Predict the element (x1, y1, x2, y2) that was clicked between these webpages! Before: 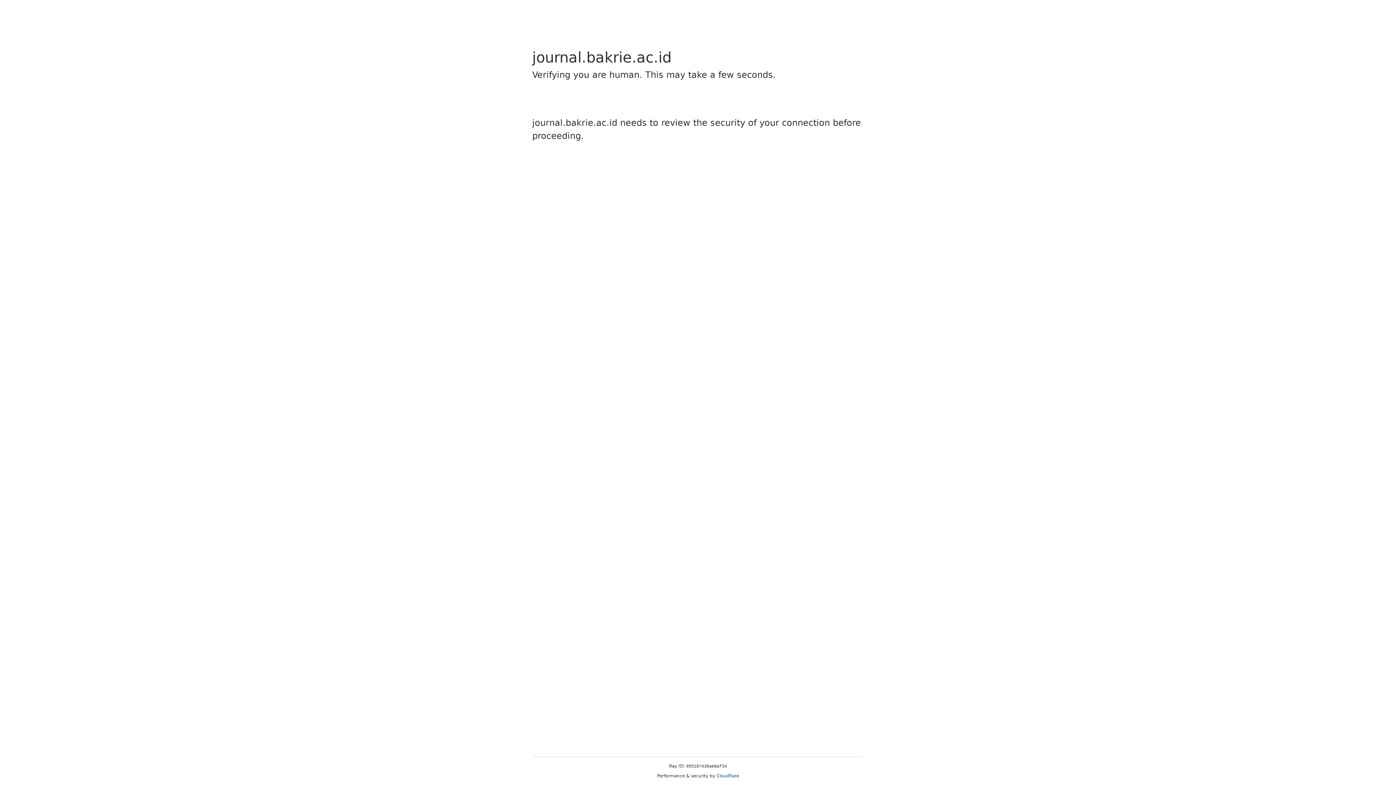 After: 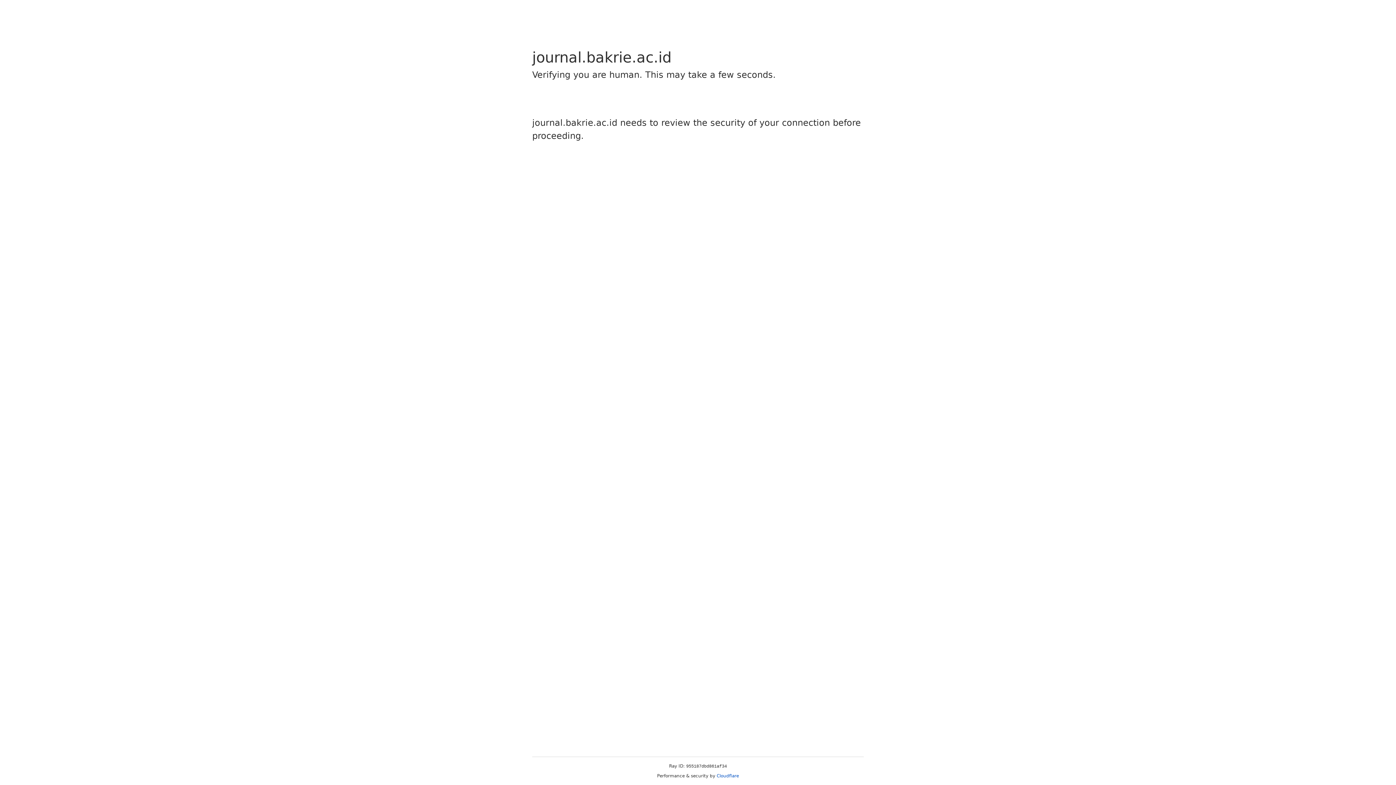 Action: bbox: (716, 773, 739, 778) label: Cloudflare